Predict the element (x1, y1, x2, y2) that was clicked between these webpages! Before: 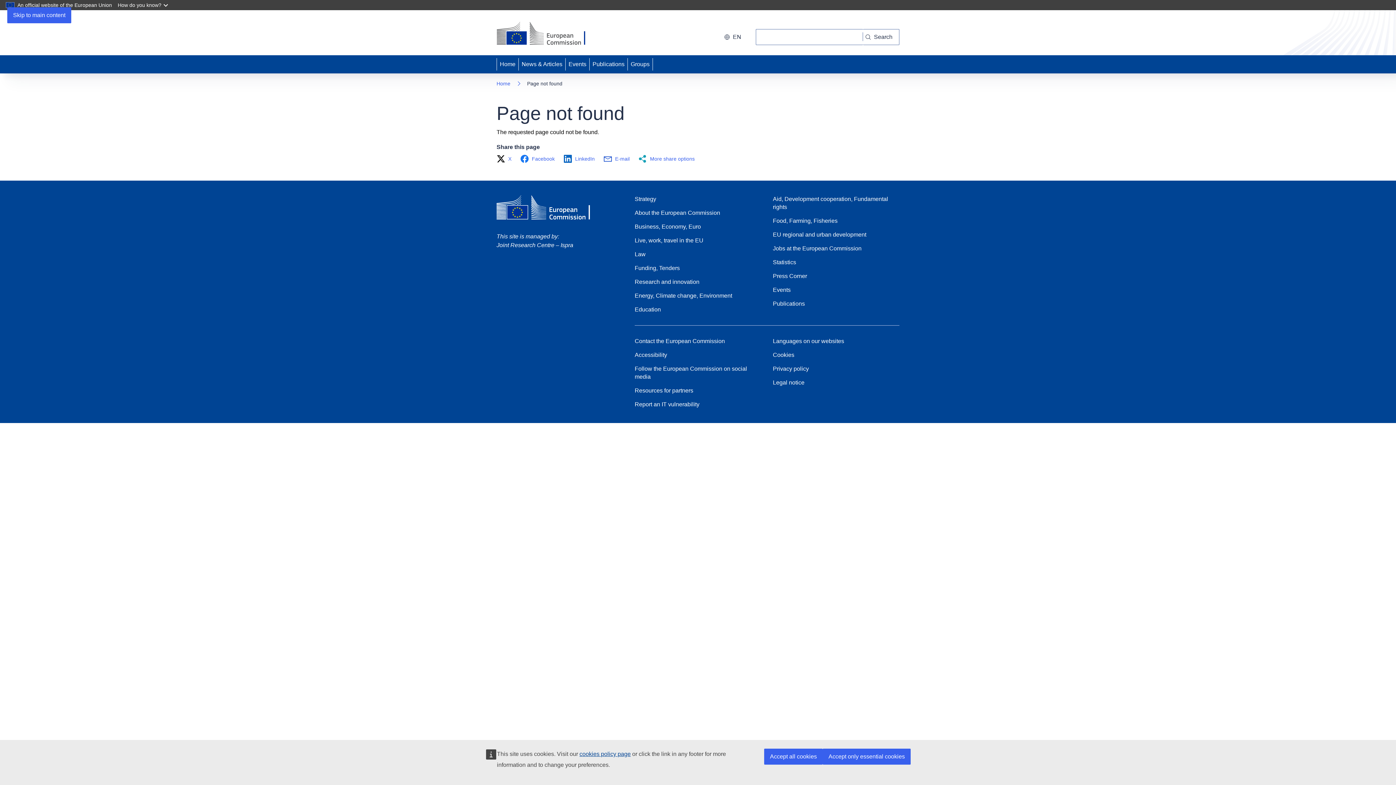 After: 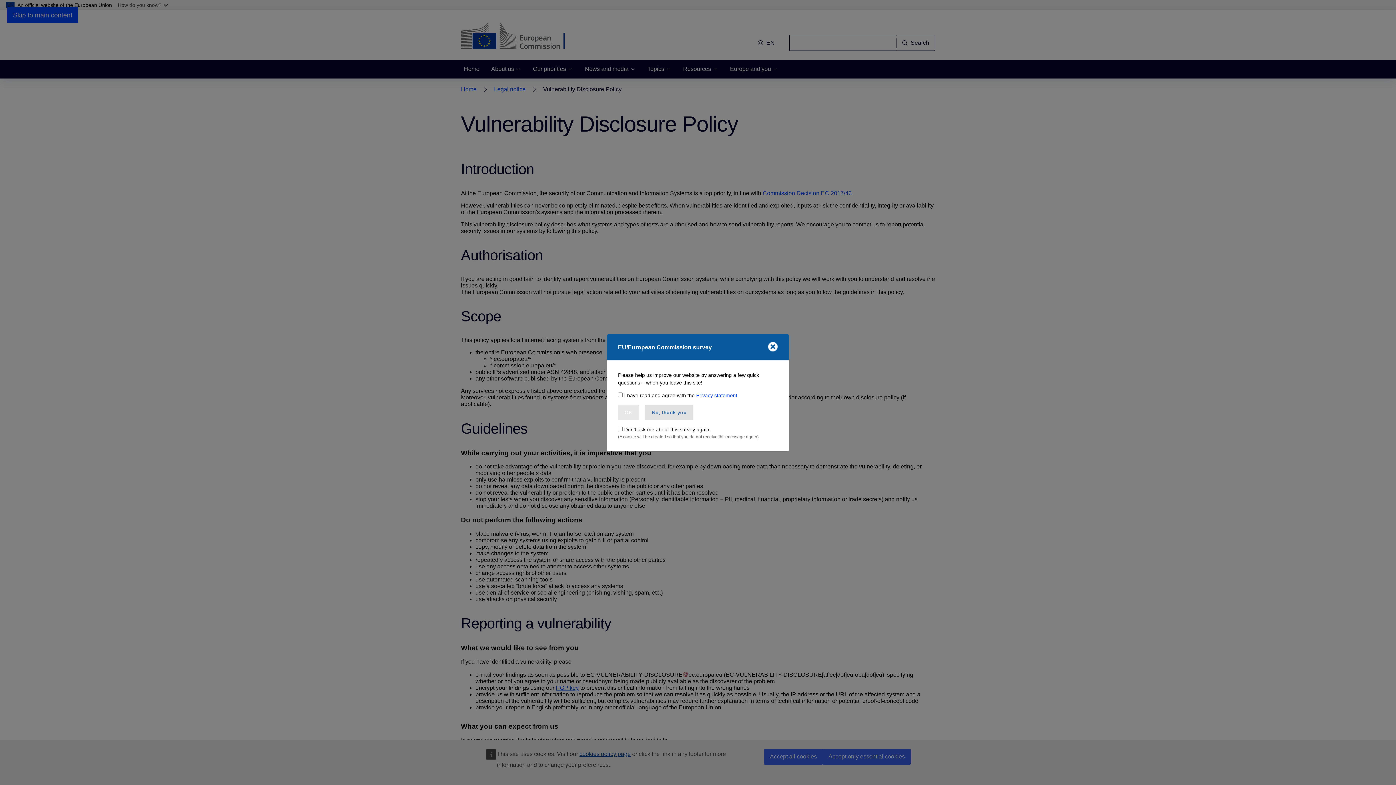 Action: label: Report an IT vulnerability bbox: (634, 400, 699, 408)